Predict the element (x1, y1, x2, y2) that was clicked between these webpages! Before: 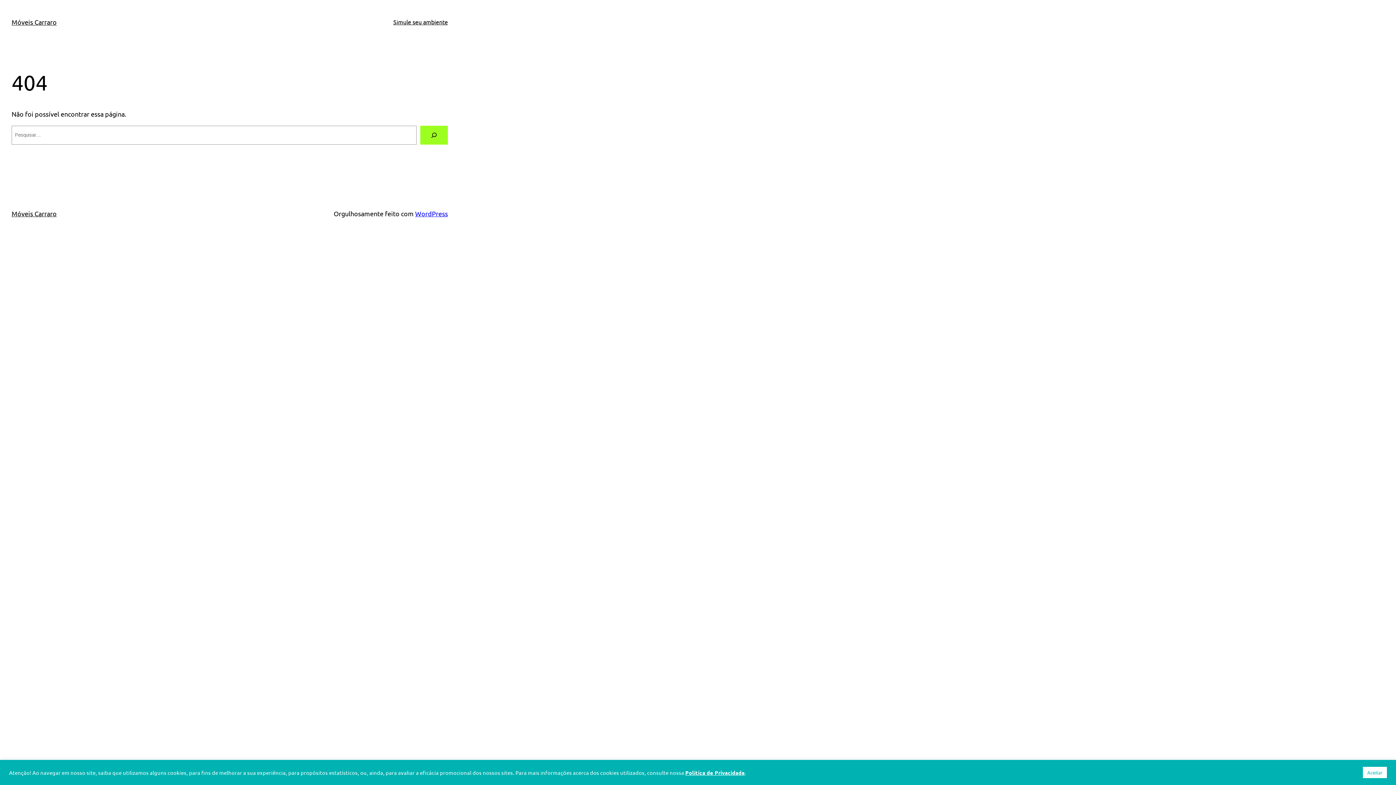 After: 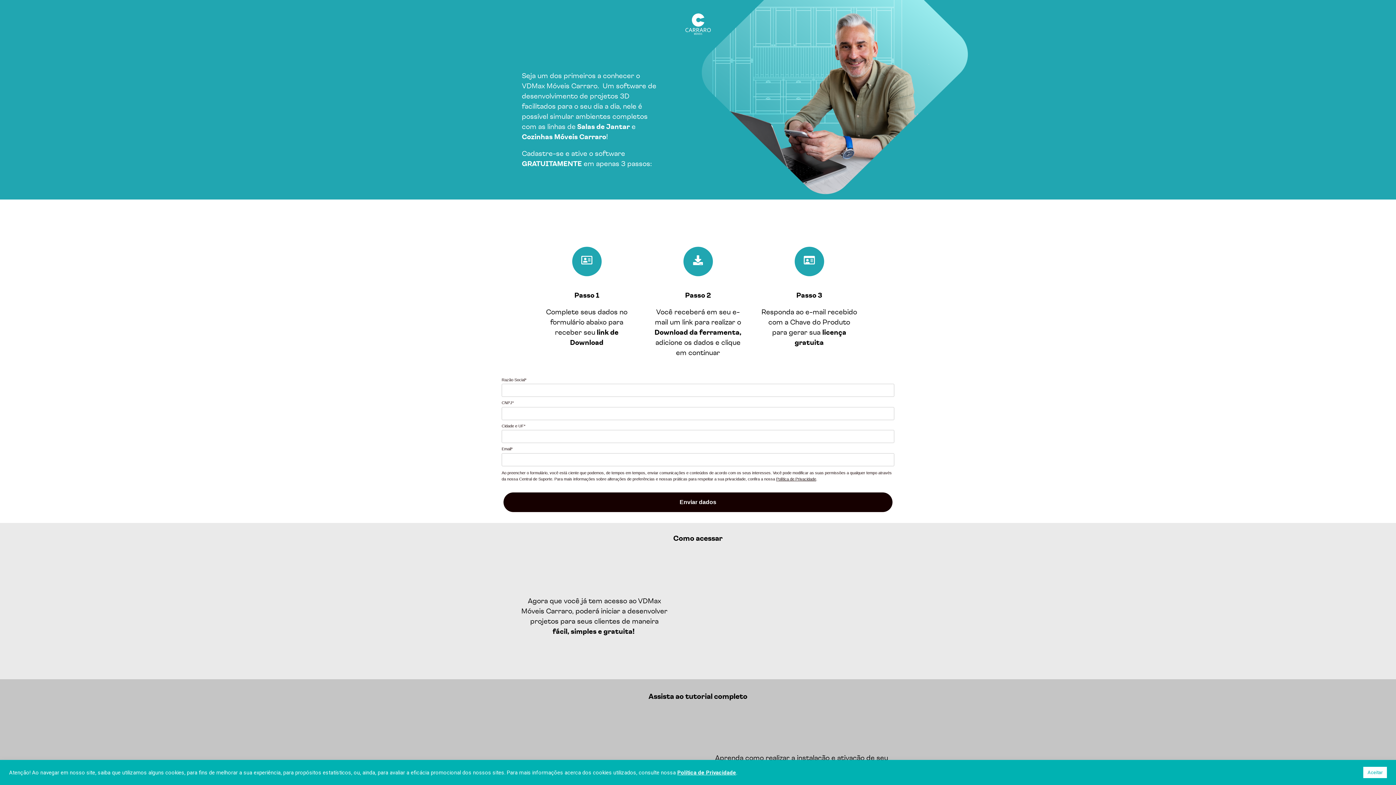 Action: bbox: (393, 17, 448, 26) label: Simule seu ambiente